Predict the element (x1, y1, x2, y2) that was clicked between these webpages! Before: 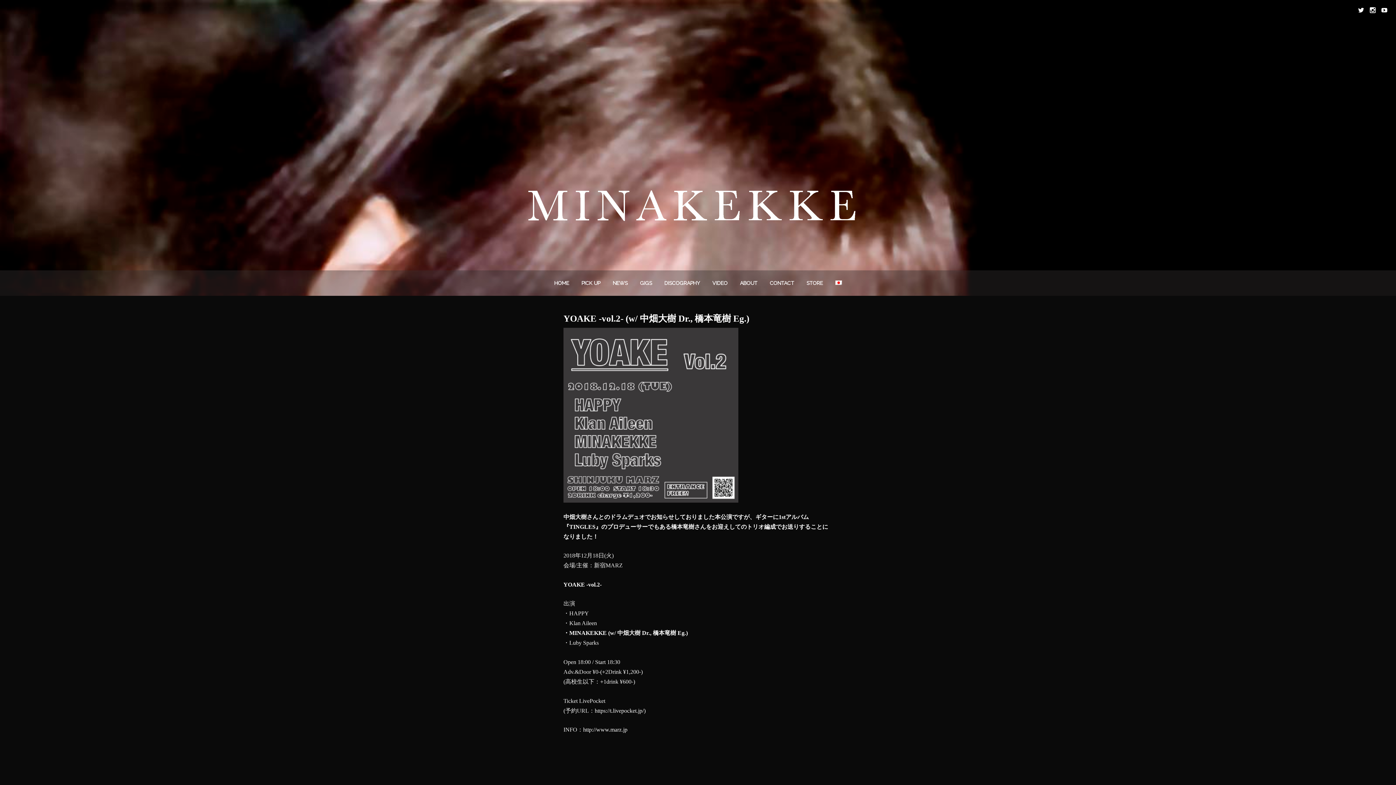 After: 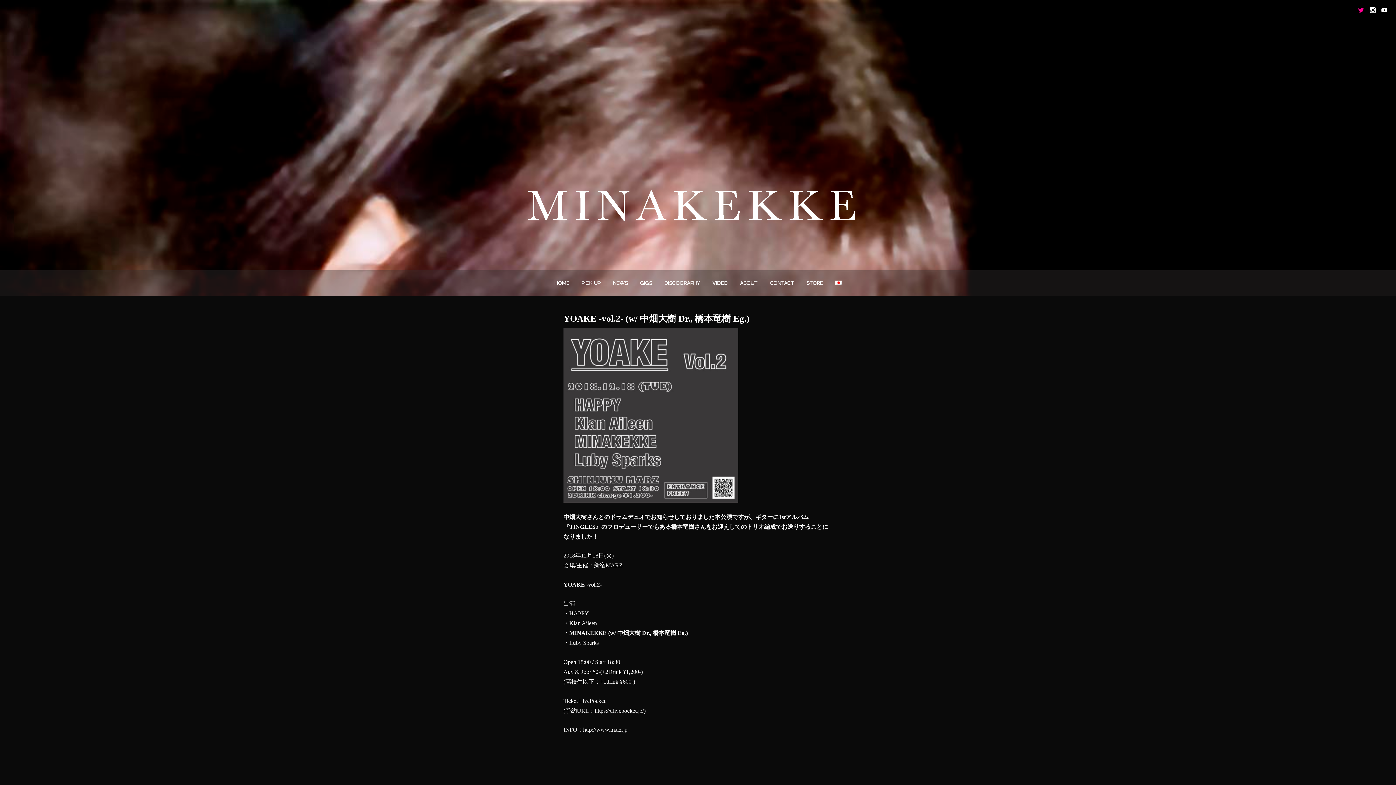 Action: bbox: (1358, 7, 1364, 13)